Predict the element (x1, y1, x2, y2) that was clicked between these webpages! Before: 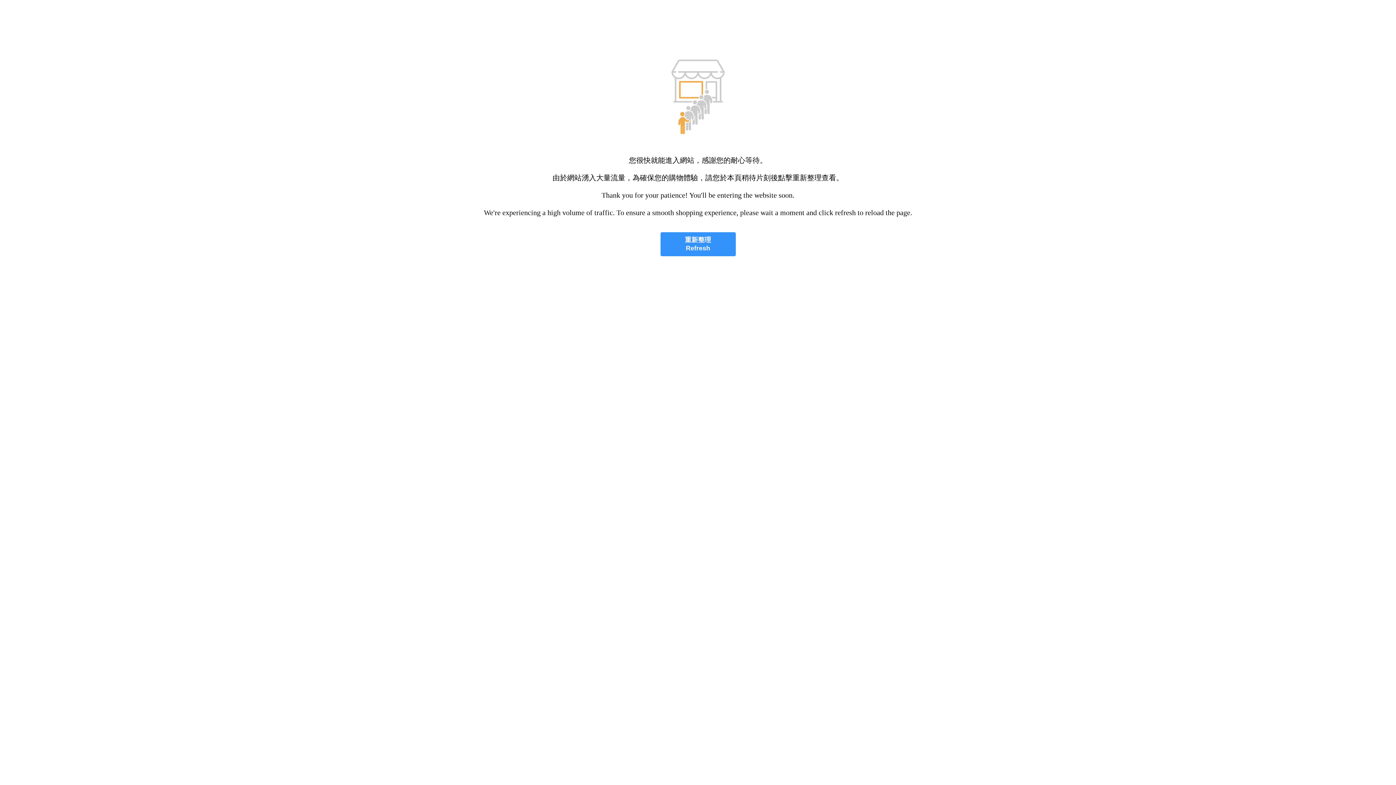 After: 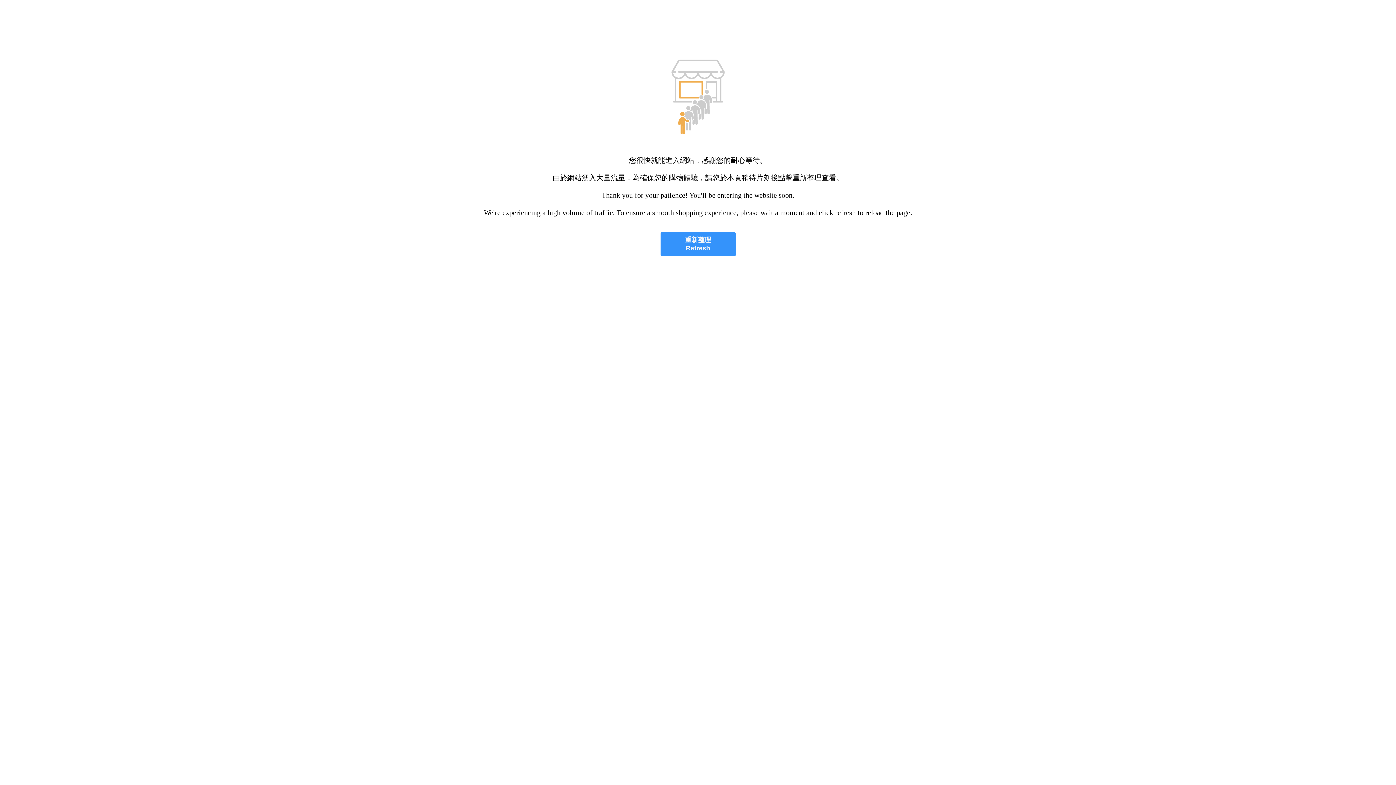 Action: label: 重新整理
Refresh bbox: (660, 232, 735, 256)